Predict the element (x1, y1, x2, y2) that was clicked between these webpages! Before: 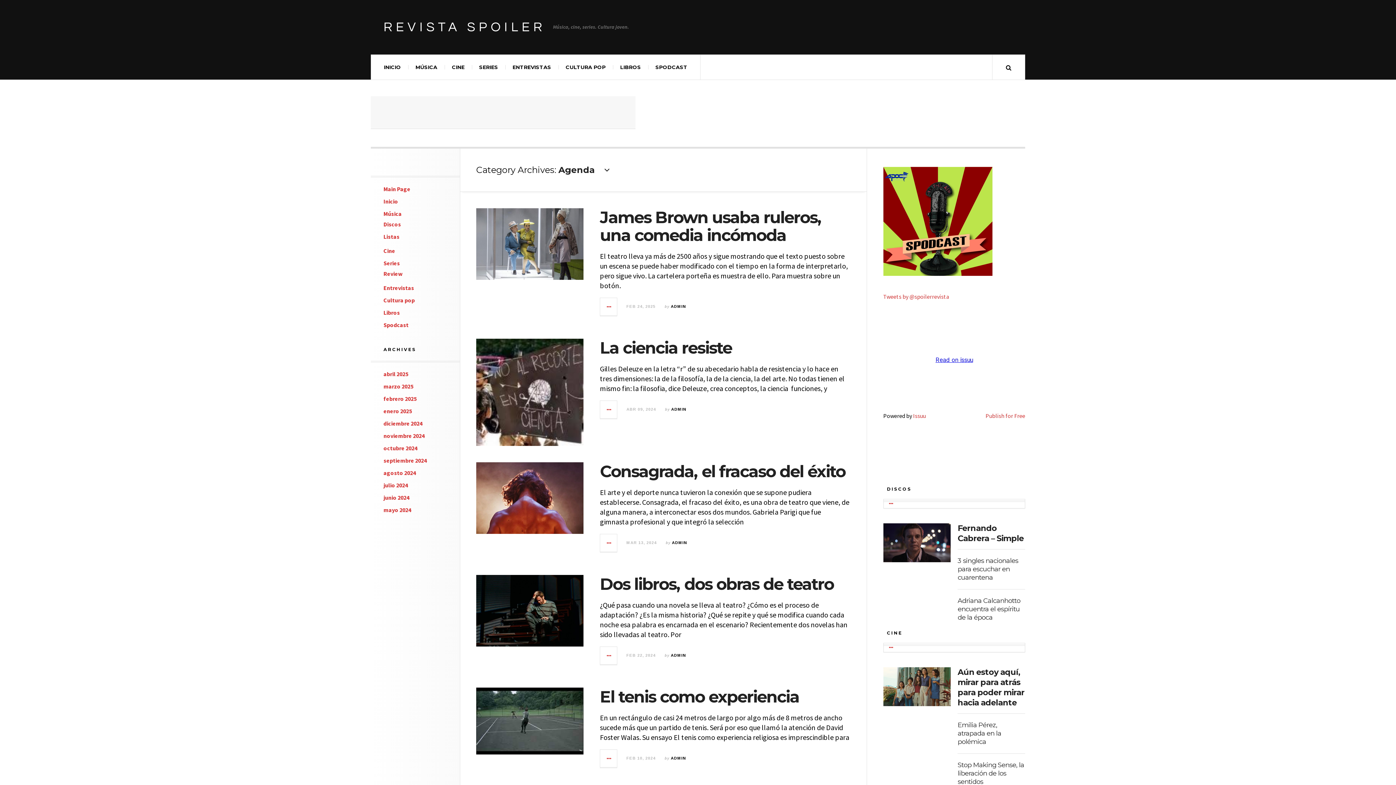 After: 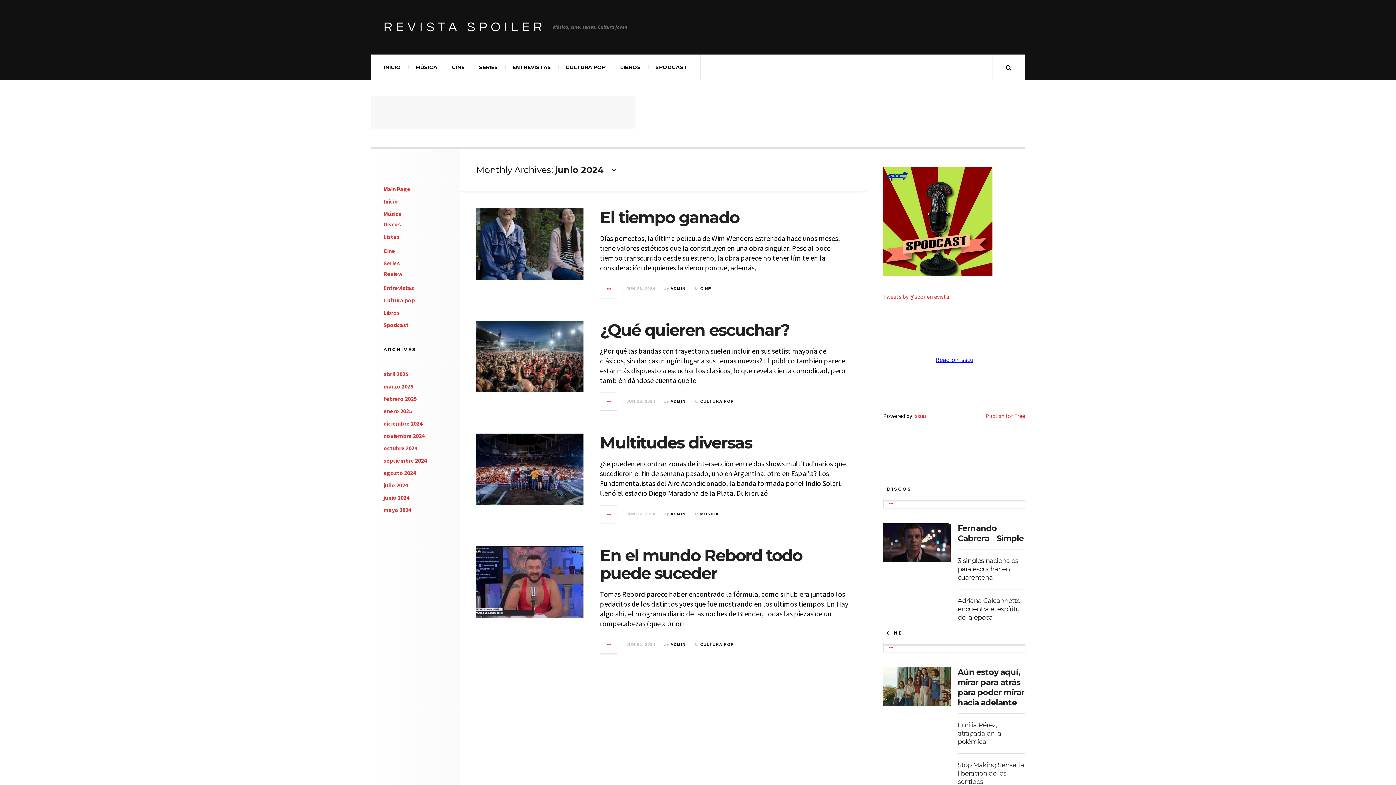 Action: bbox: (383, 494, 409, 501) label: junio 2024